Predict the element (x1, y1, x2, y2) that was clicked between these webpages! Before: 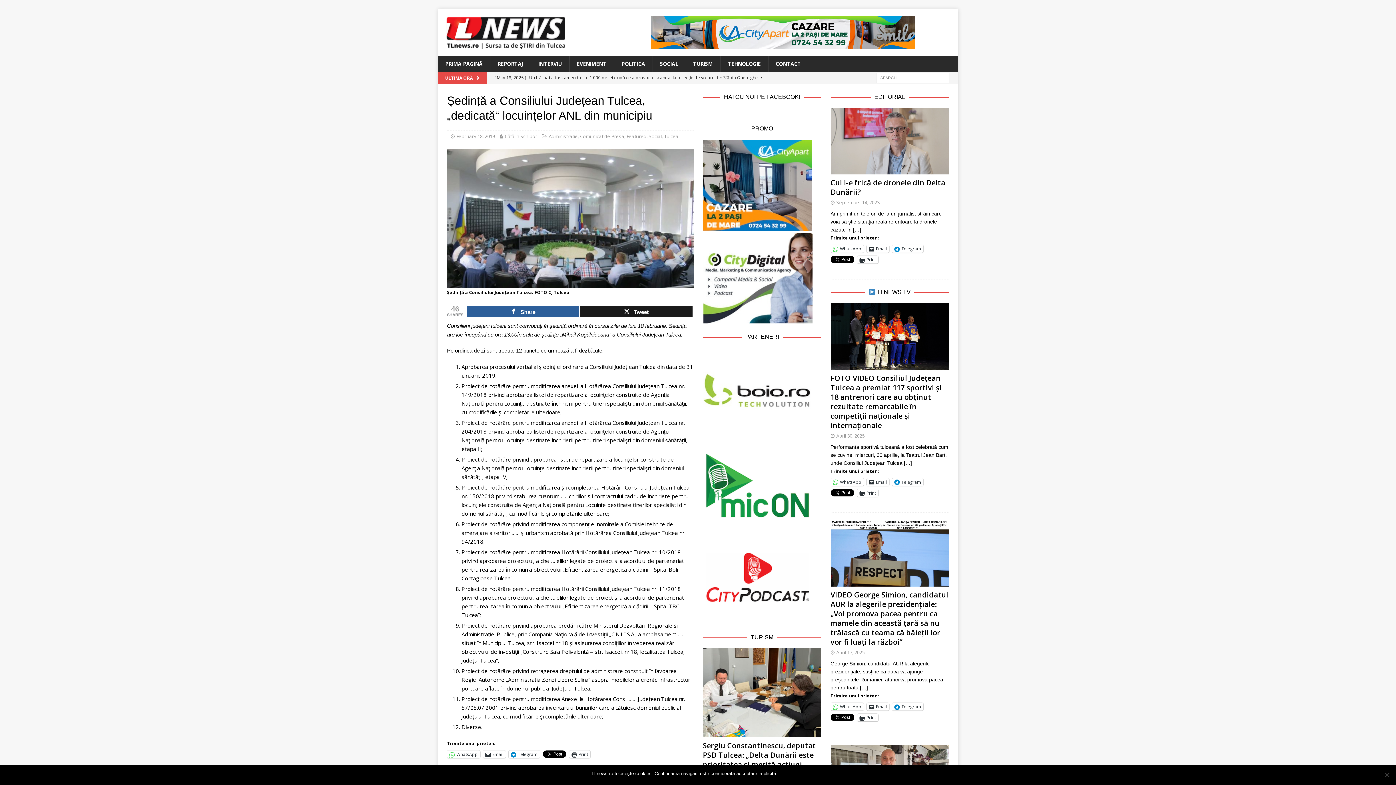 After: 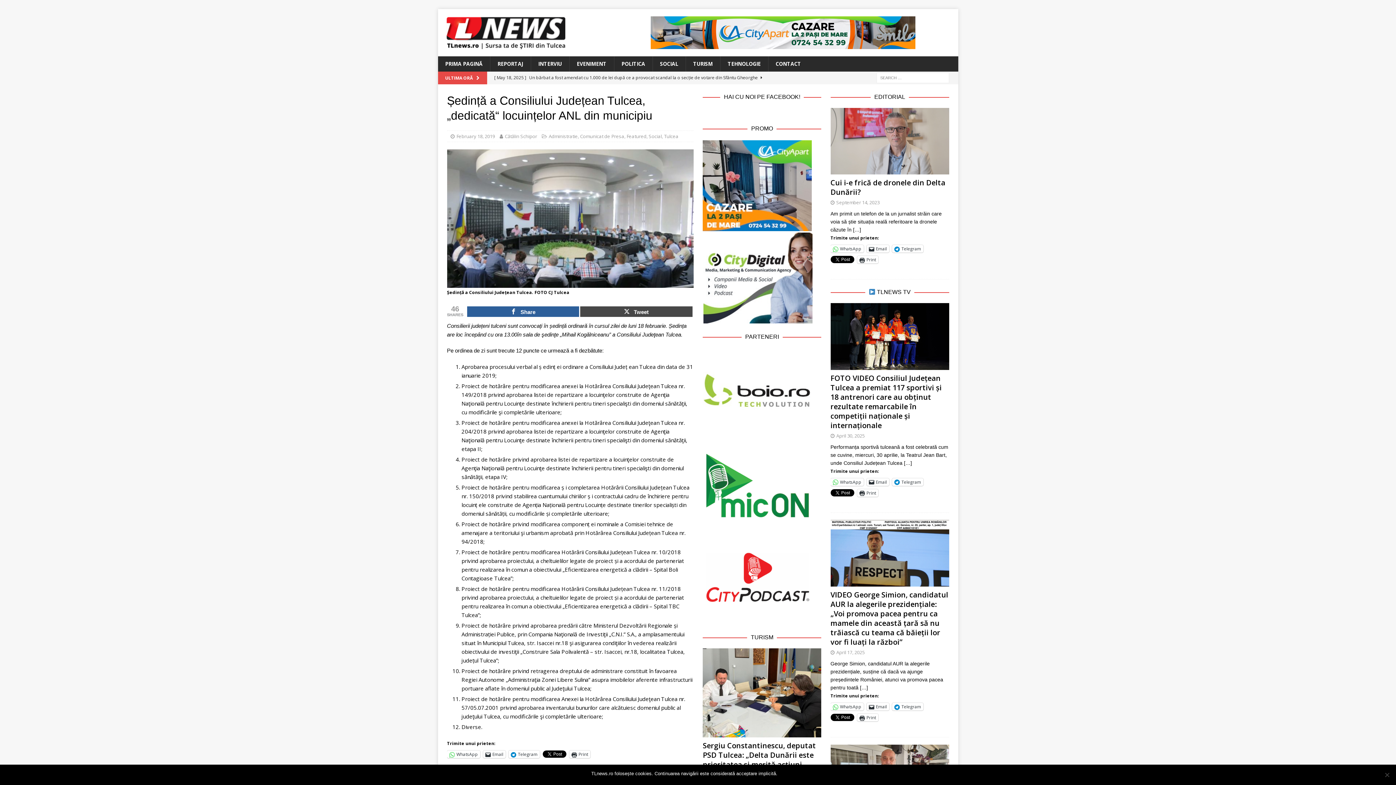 Action: label: Tweet bbox: (580, 306, 692, 317)